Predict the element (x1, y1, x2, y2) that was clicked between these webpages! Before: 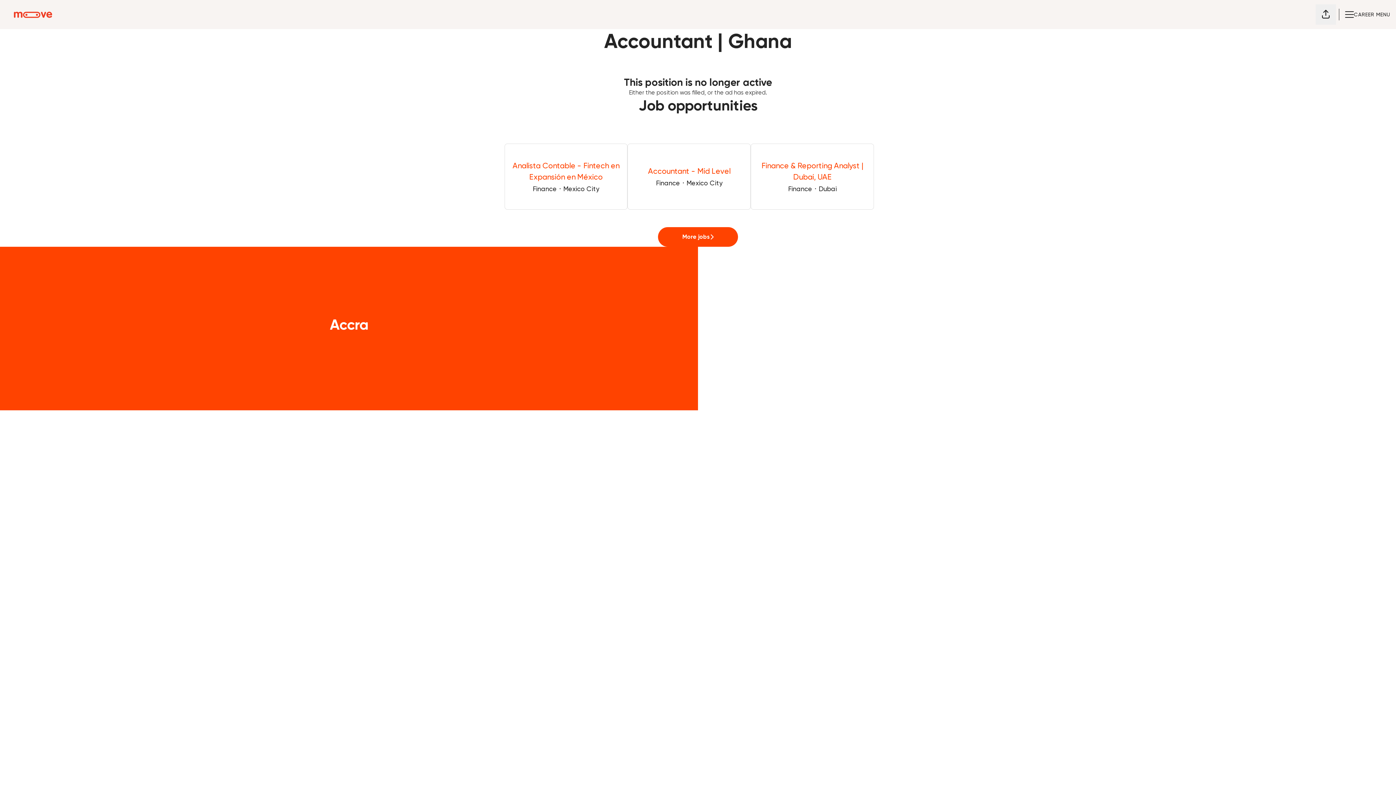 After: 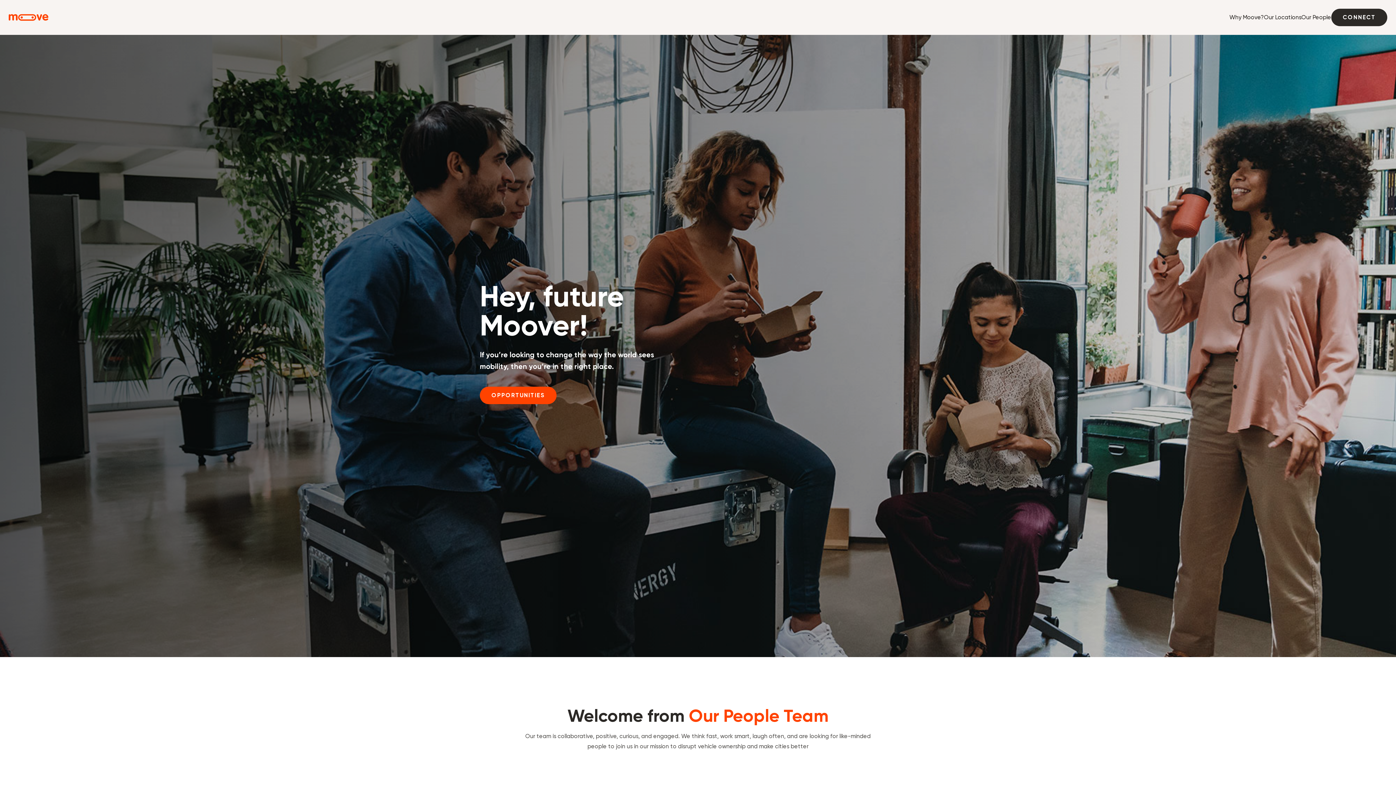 Action: bbox: (8, 1, 57, 27)